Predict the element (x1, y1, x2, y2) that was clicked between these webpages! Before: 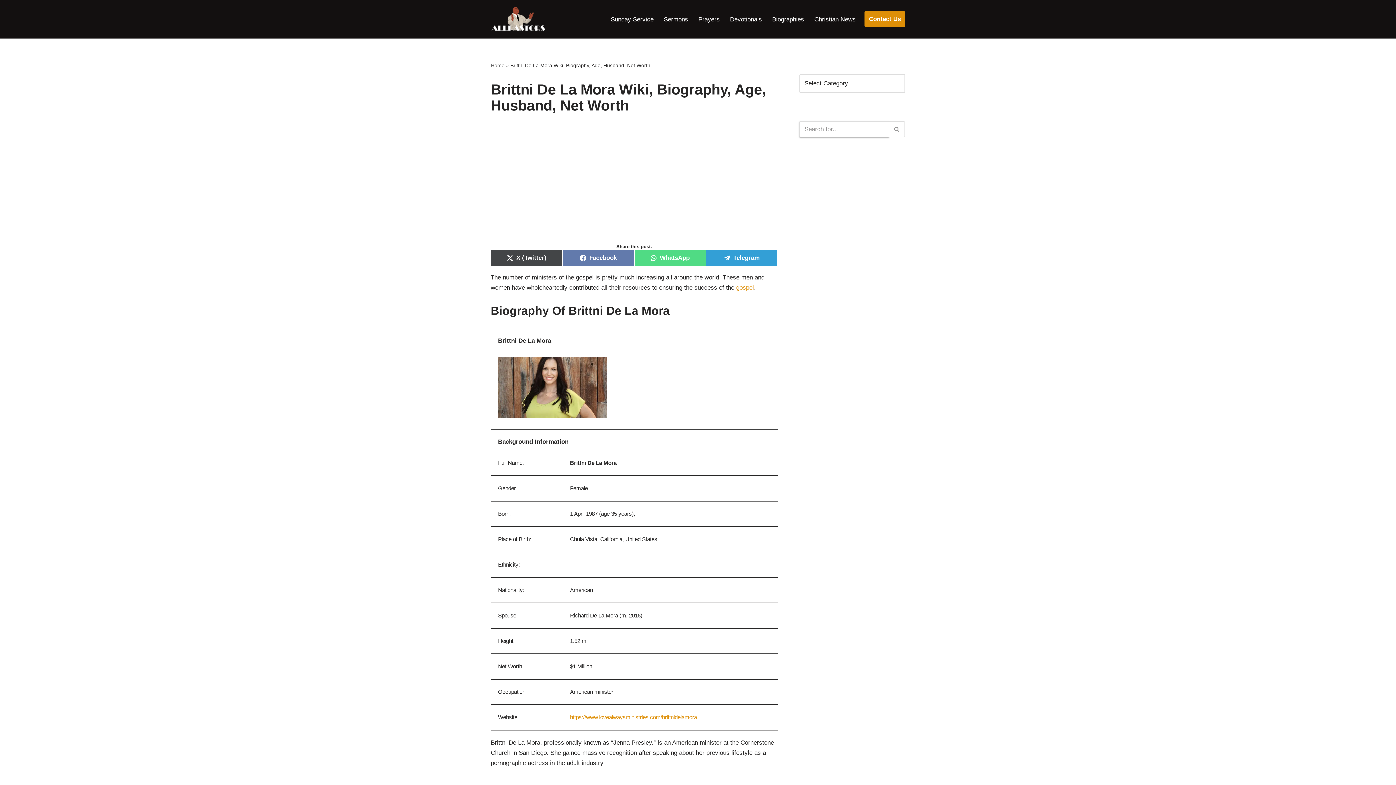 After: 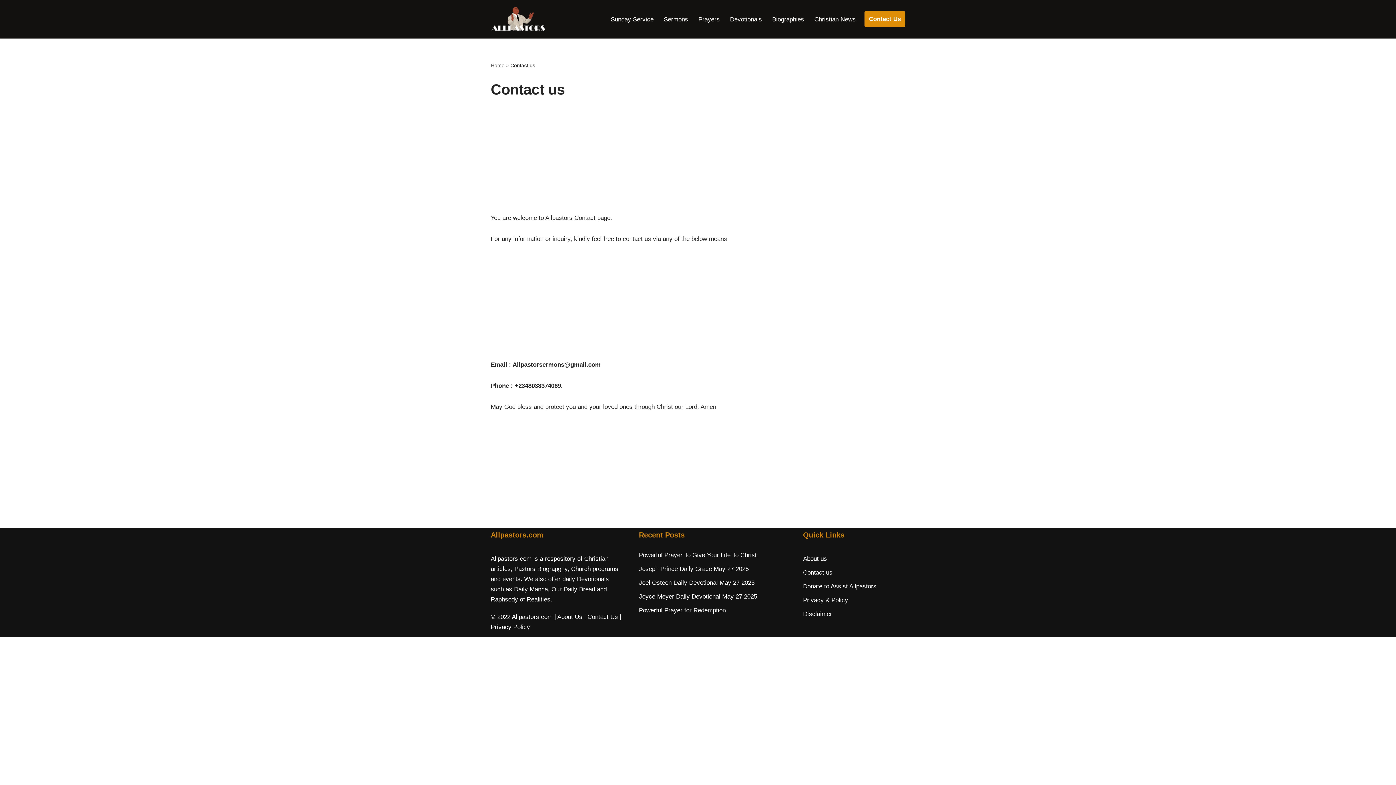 Action: bbox: (864, 11, 905, 27) label: Contact Us